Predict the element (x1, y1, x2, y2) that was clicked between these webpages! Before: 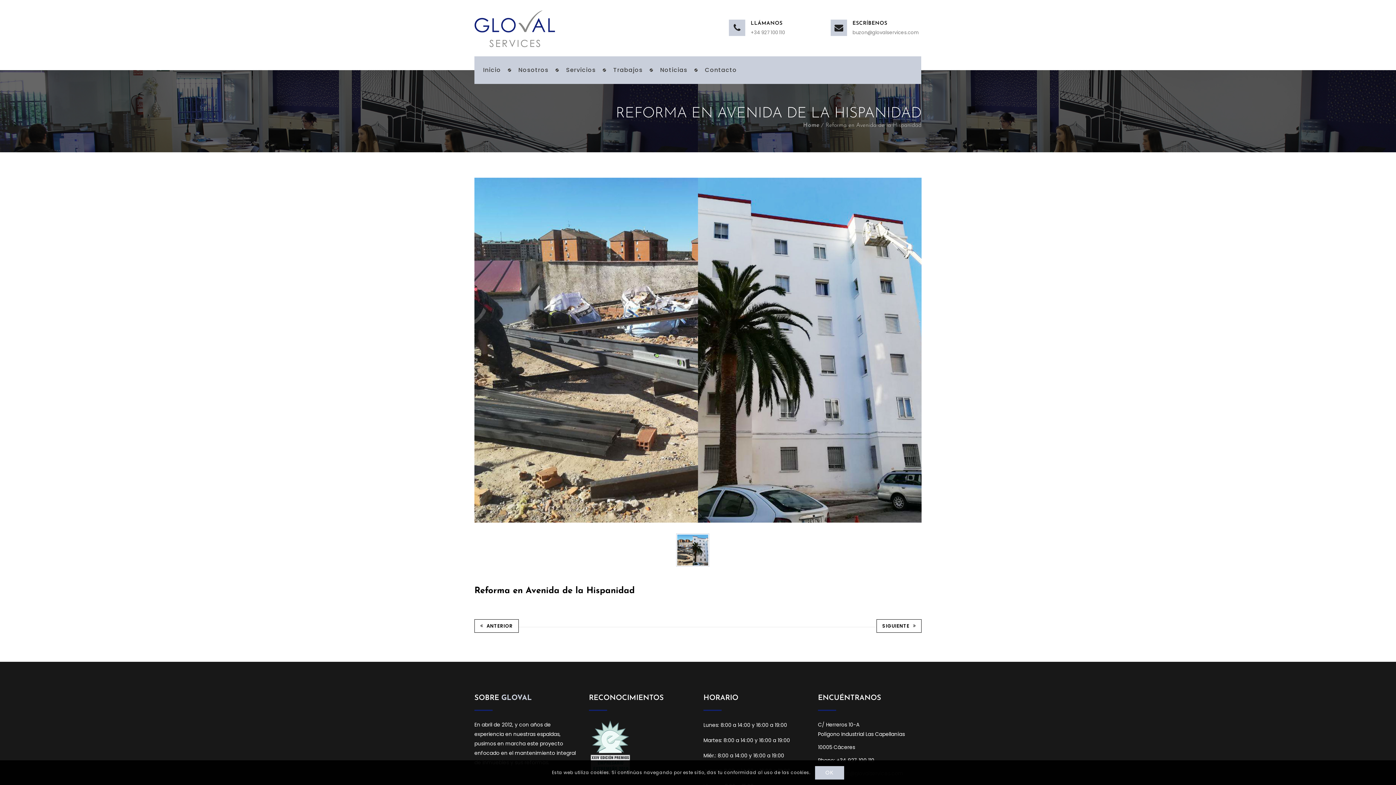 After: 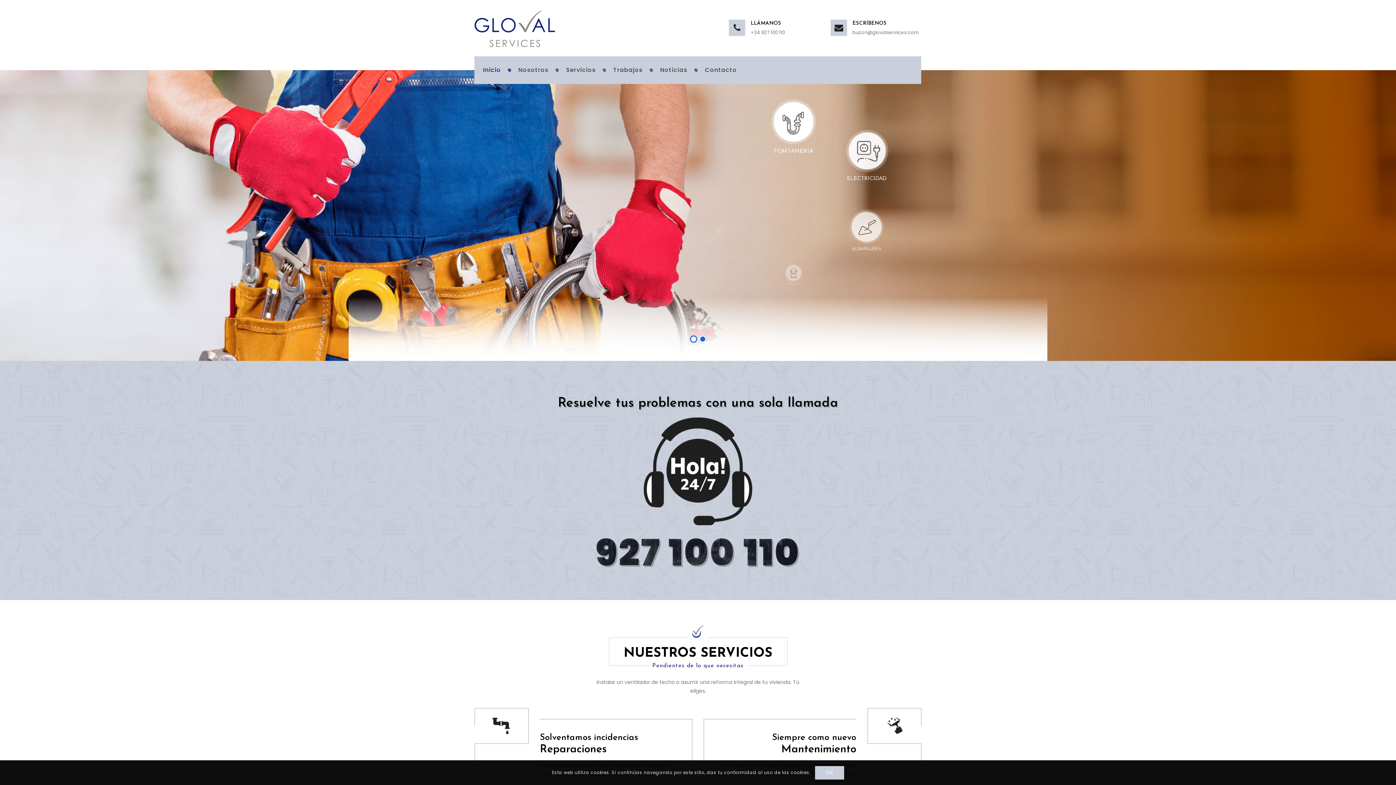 Action: bbox: (803, 122, 820, 128) label: Home